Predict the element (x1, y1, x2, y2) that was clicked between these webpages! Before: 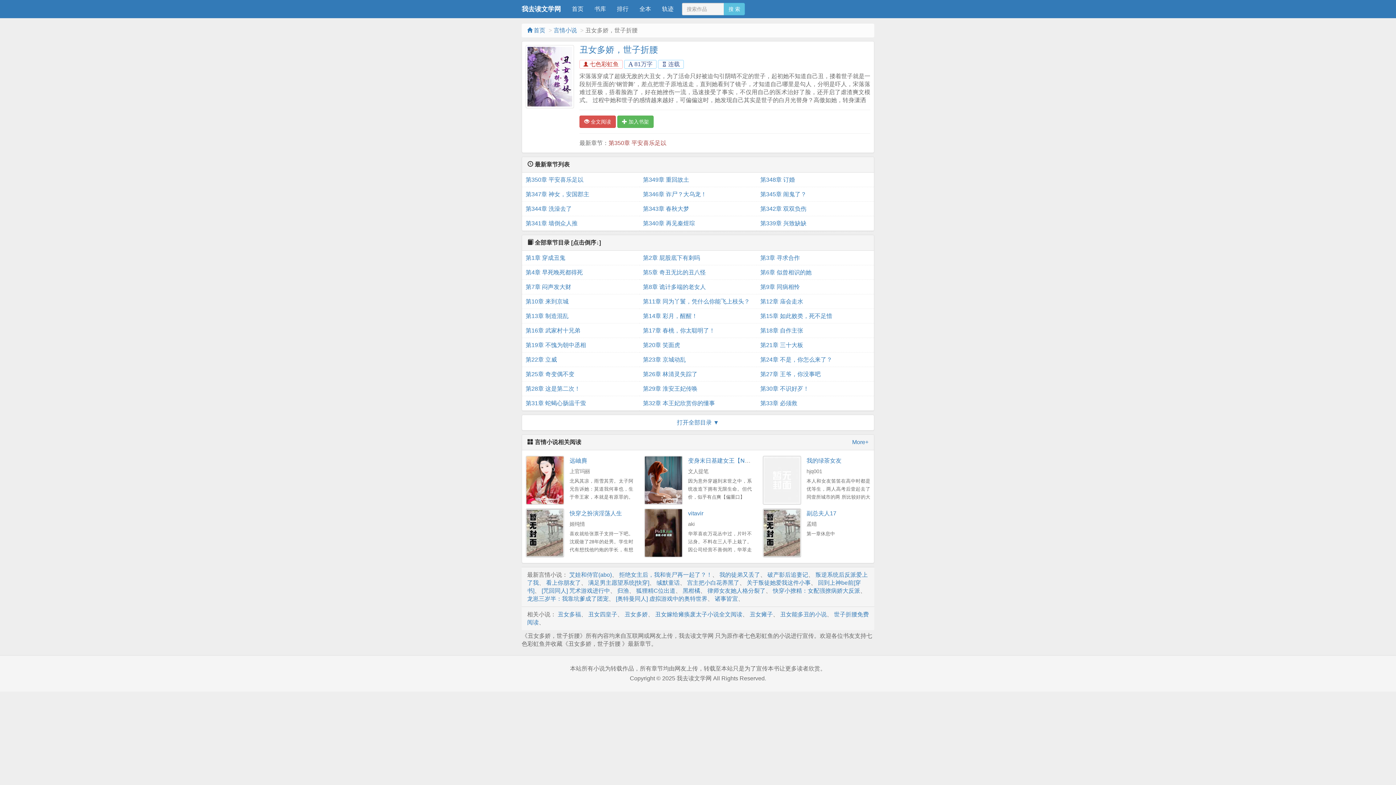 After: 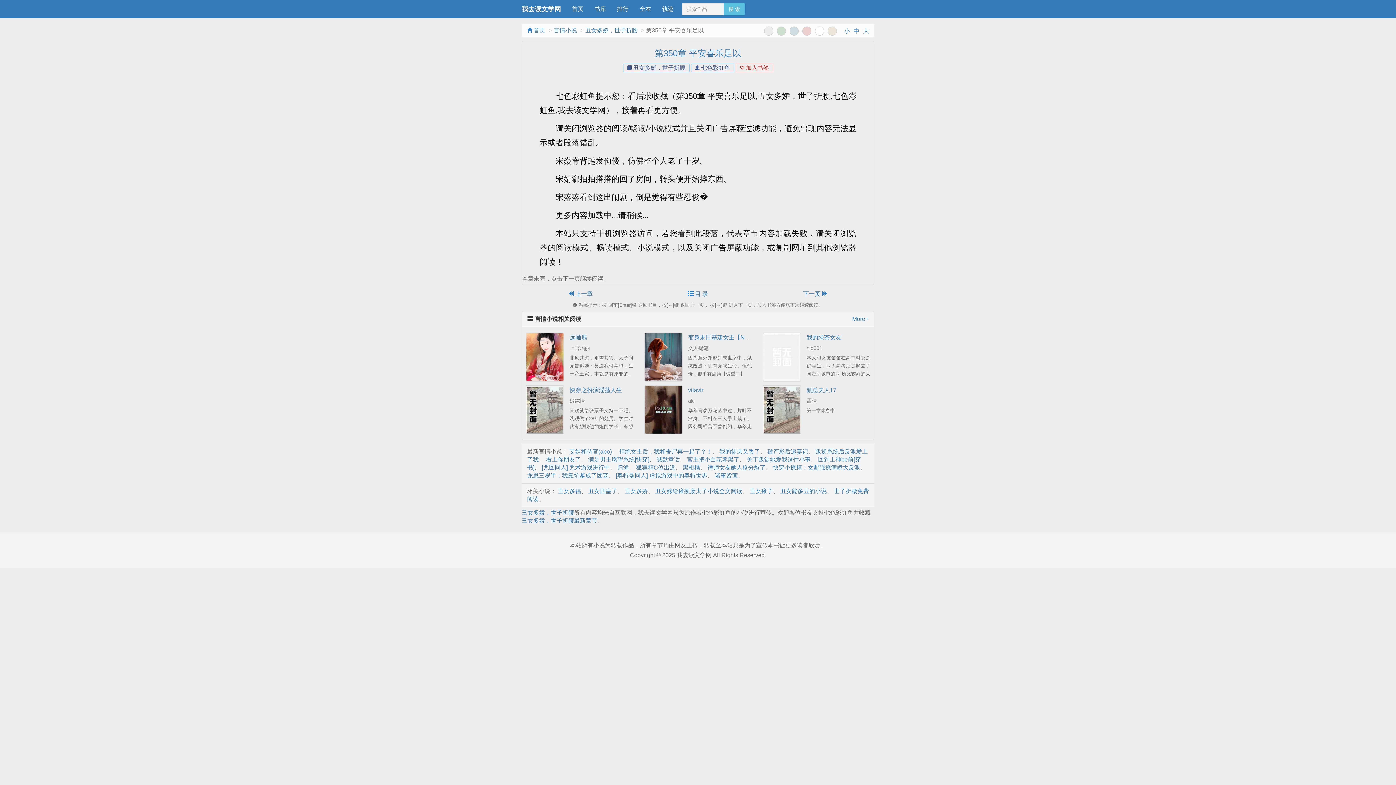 Action: bbox: (525, 172, 635, 187) label: 第350章 平安喜乐足以